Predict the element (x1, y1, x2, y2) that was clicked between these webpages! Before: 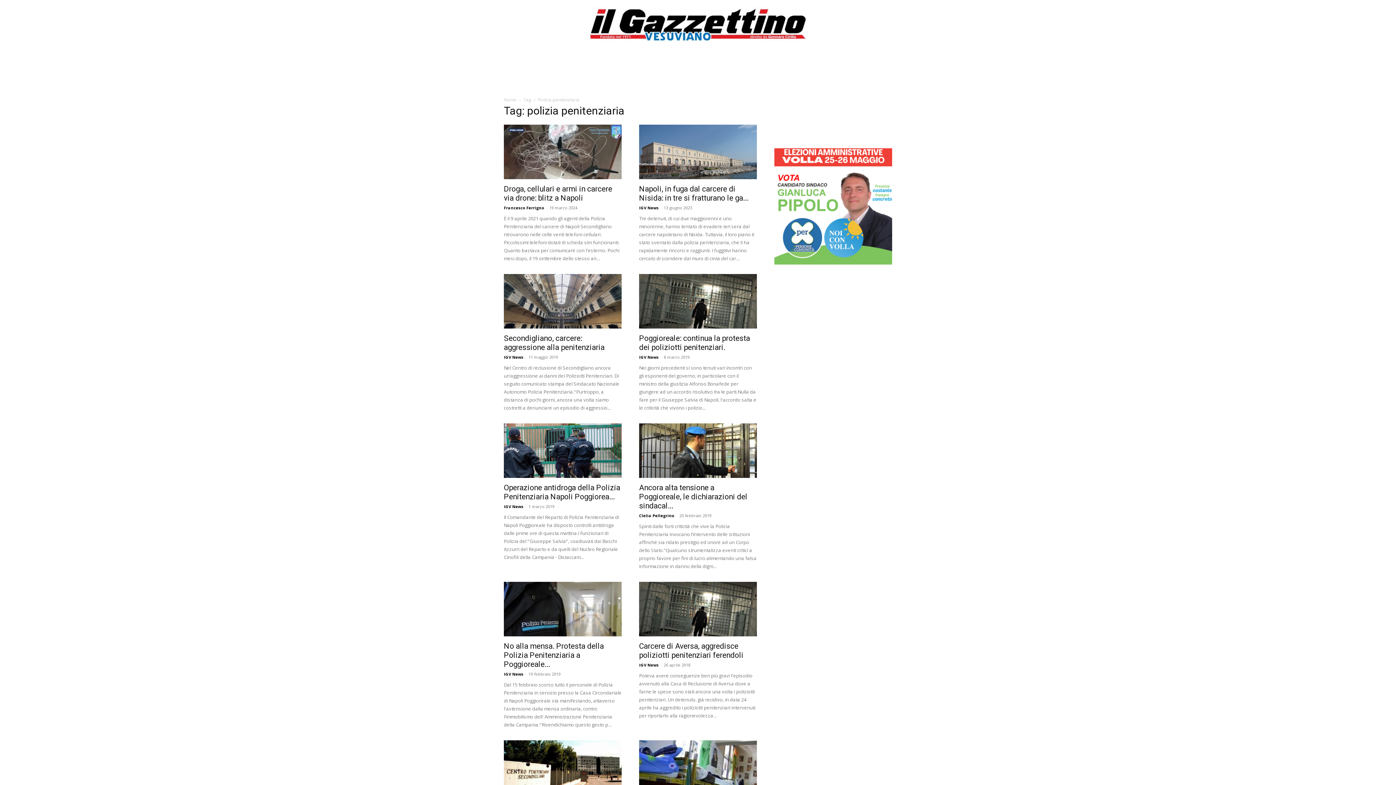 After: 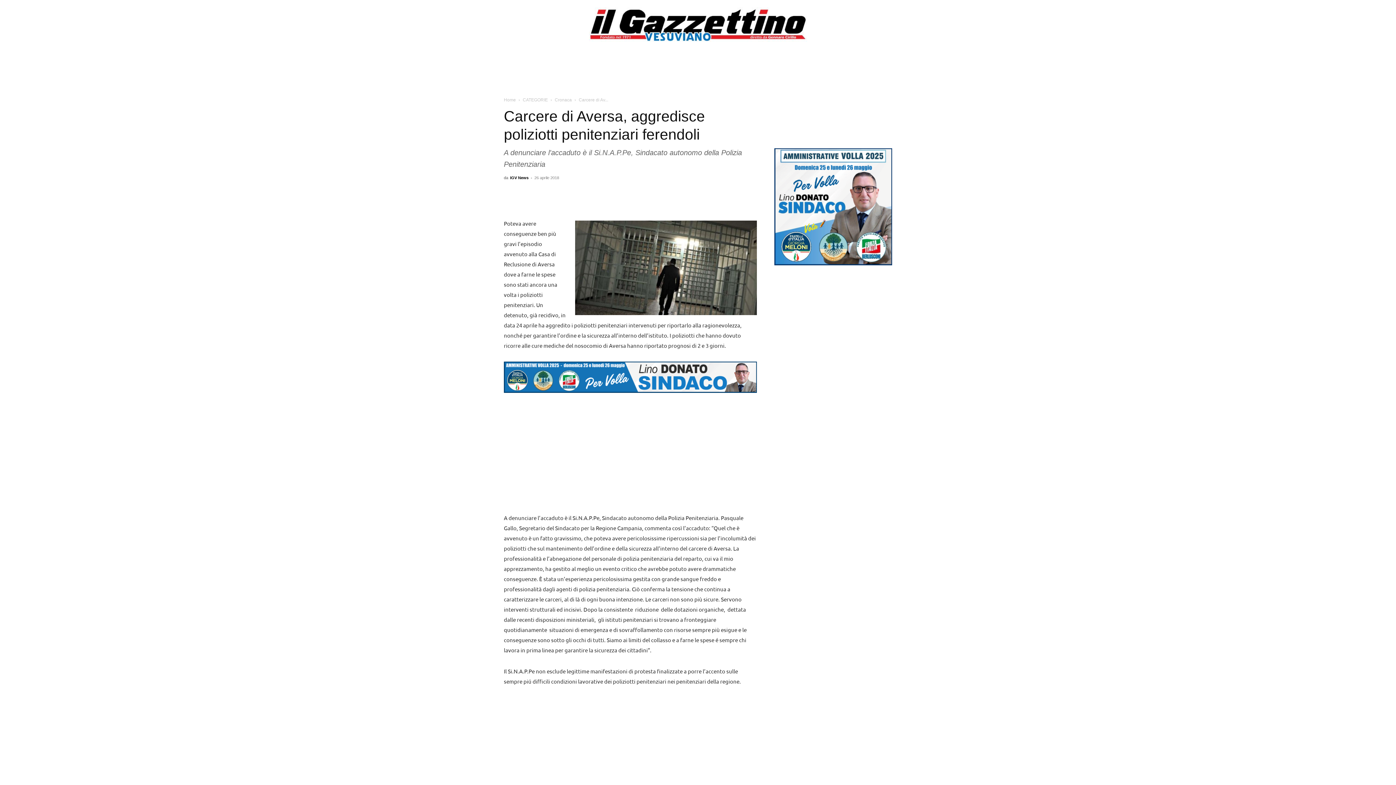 Action: bbox: (639, 582, 757, 639)